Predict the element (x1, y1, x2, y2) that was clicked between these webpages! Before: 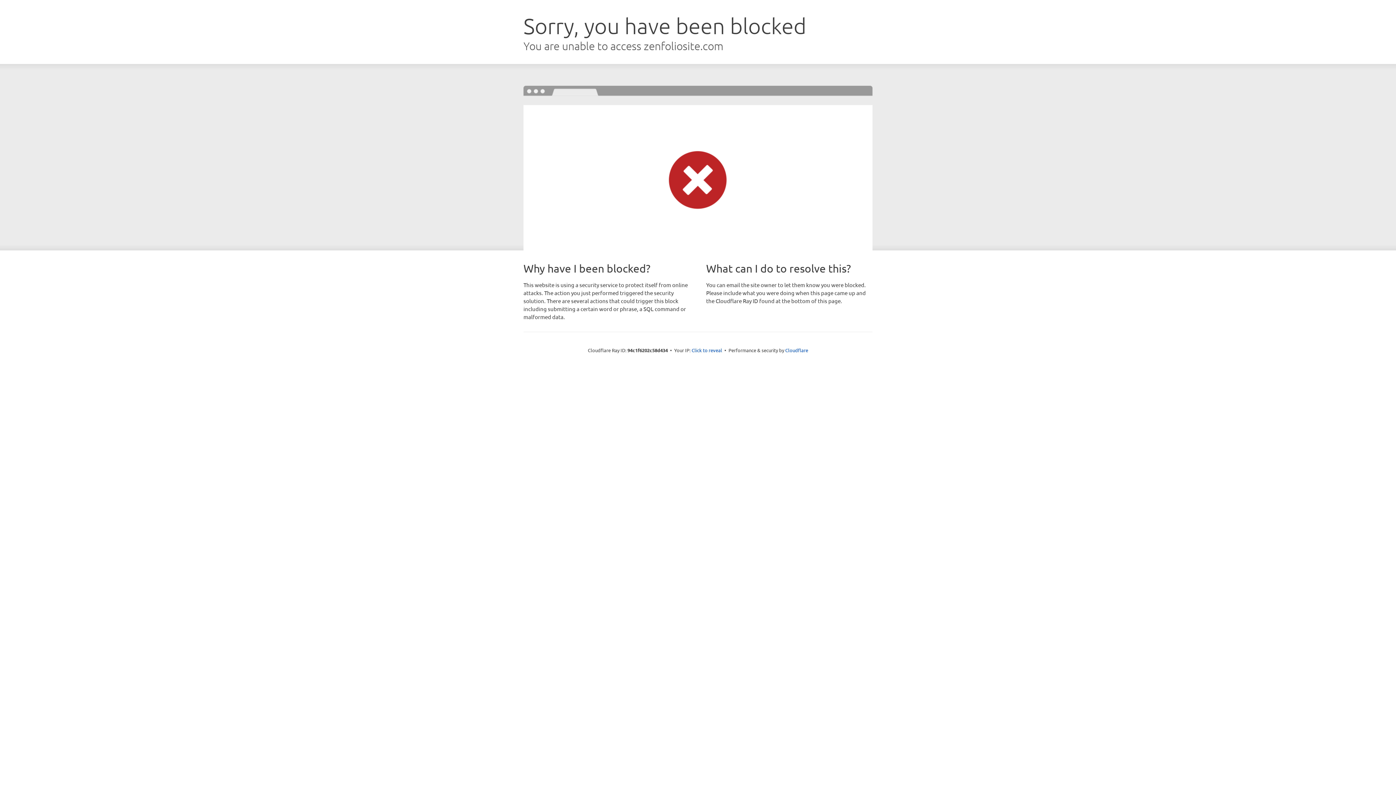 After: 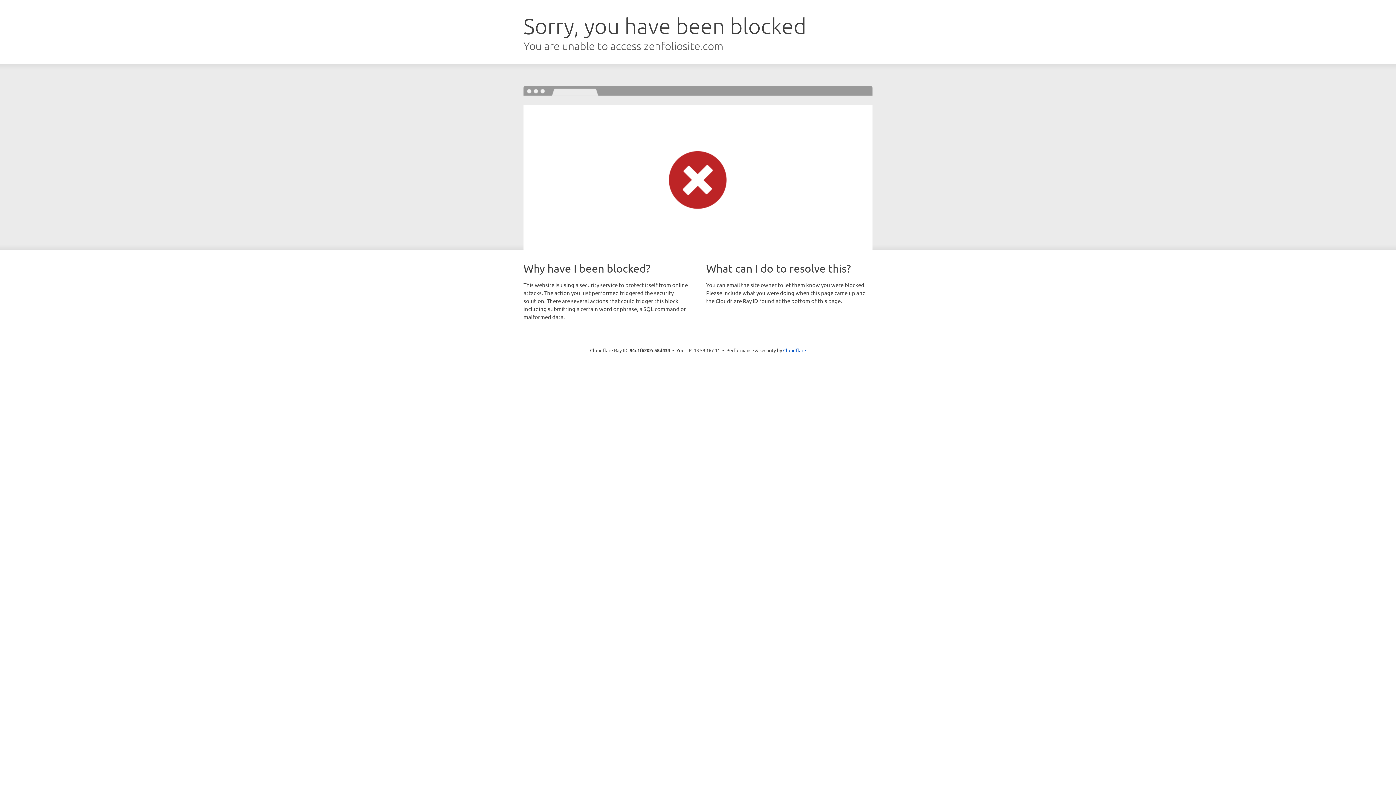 Action: bbox: (691, 346, 722, 353) label: Click to reveal